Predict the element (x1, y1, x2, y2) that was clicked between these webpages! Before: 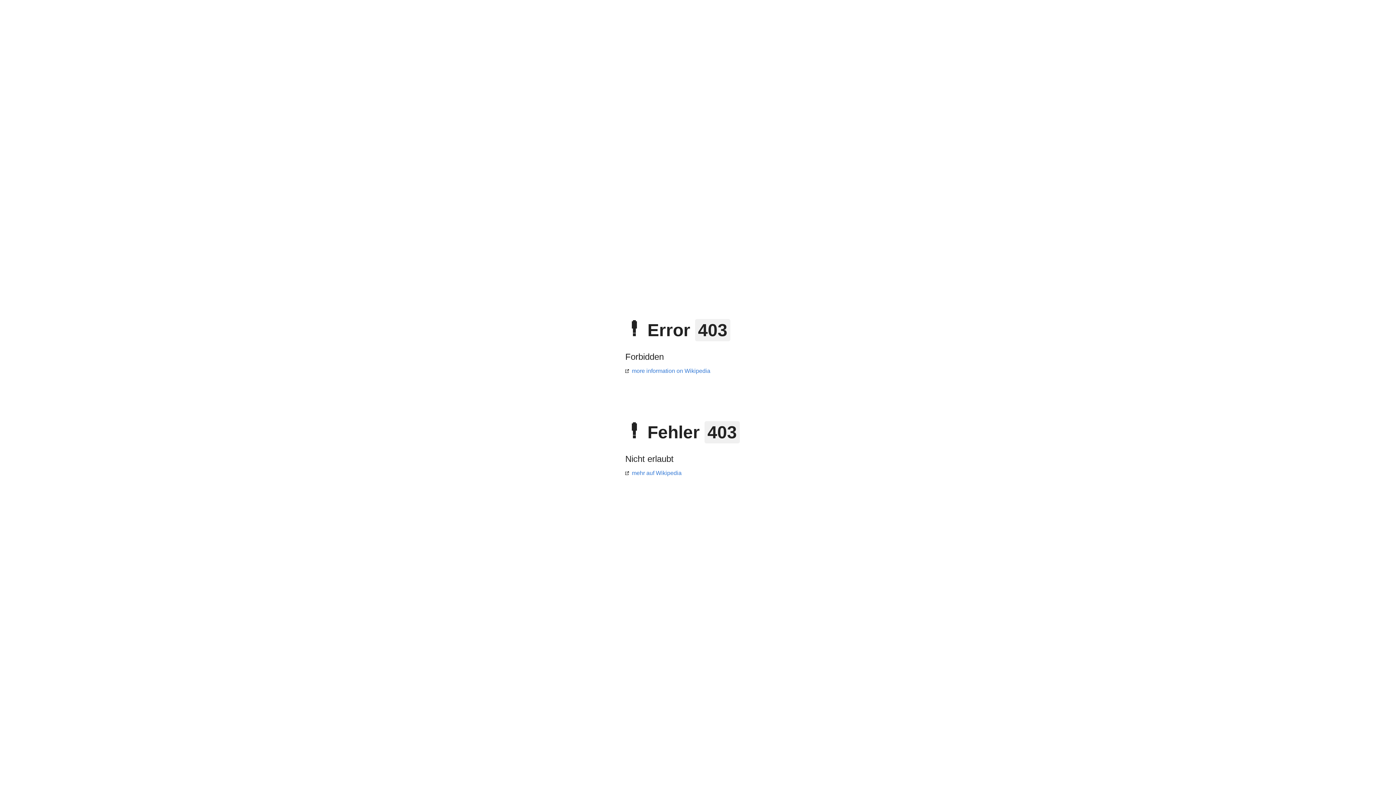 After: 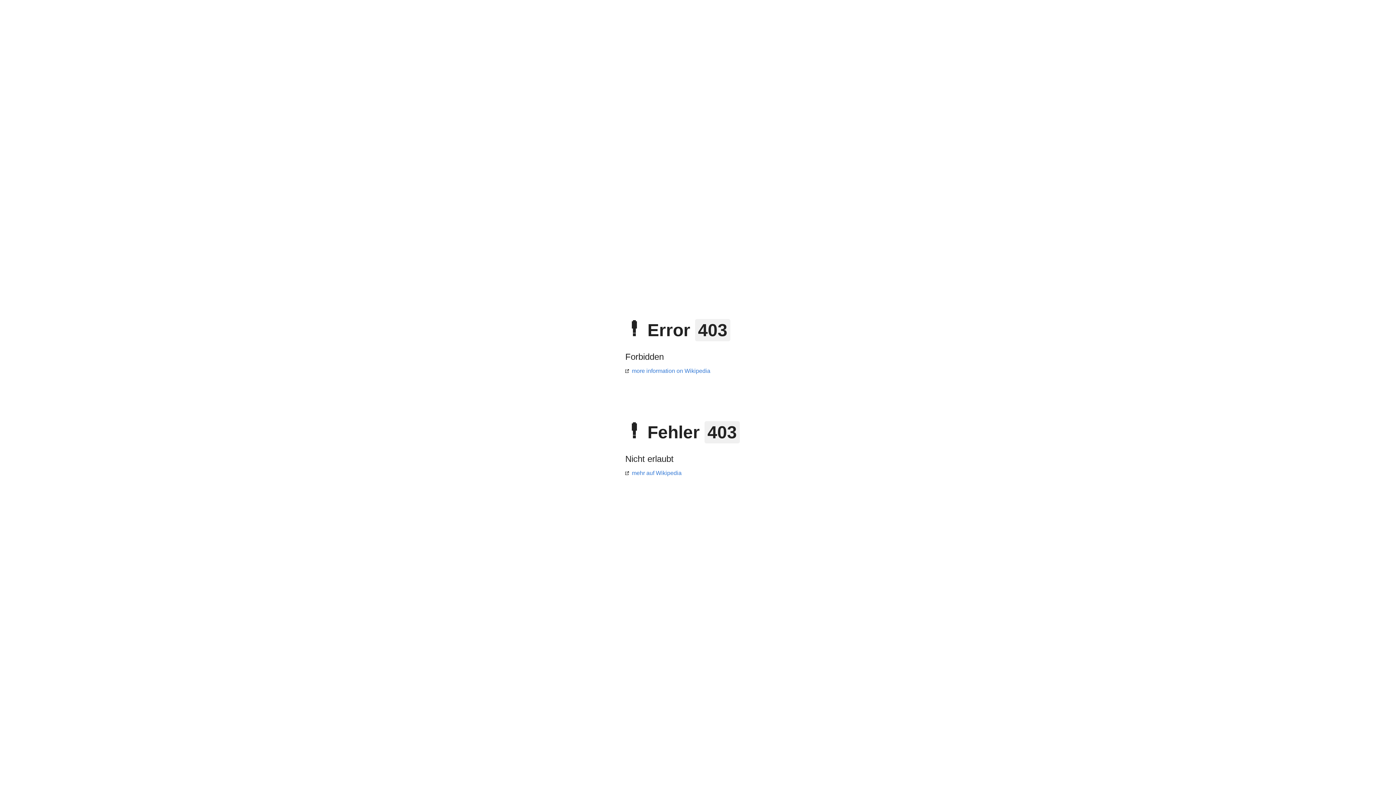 Action: bbox: (625, 368, 710, 374) label: more information on Wikipedia